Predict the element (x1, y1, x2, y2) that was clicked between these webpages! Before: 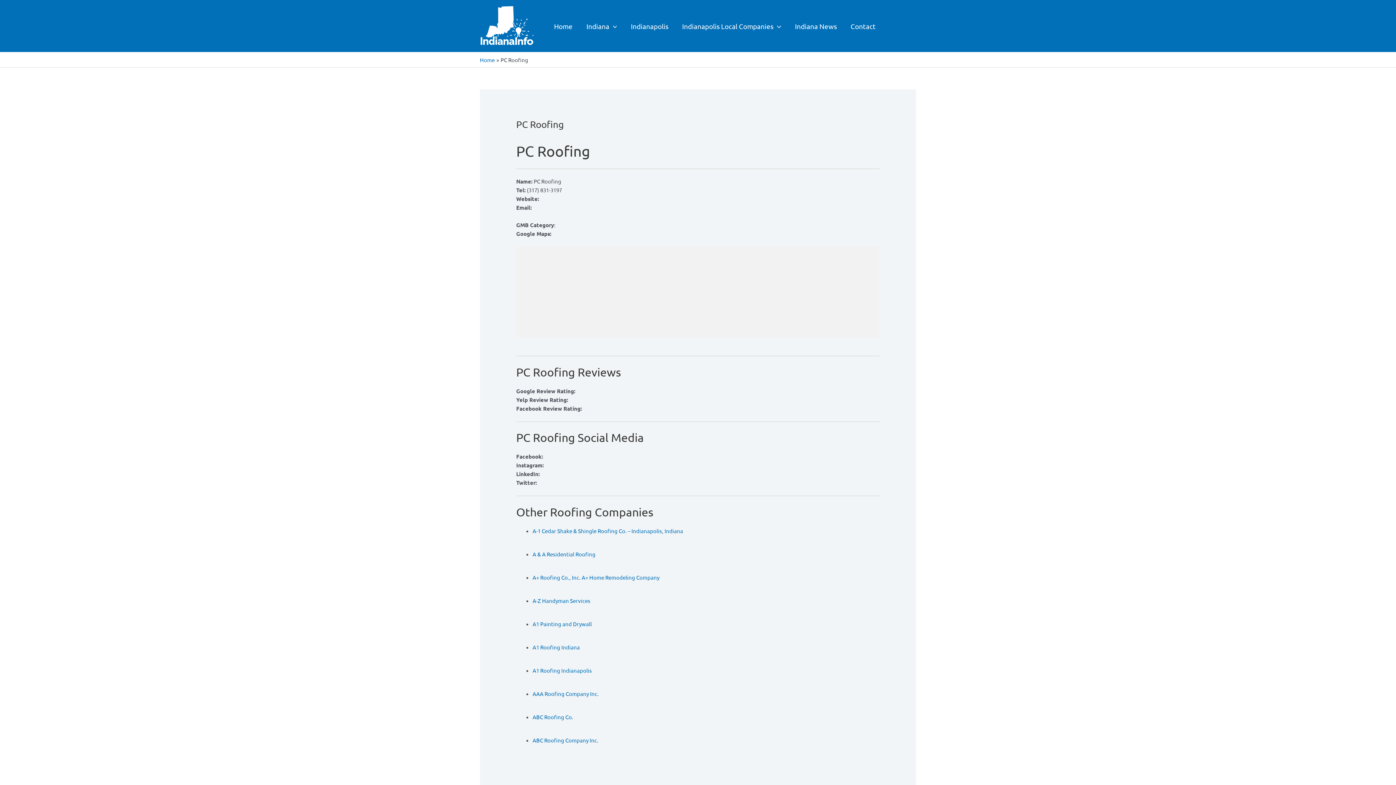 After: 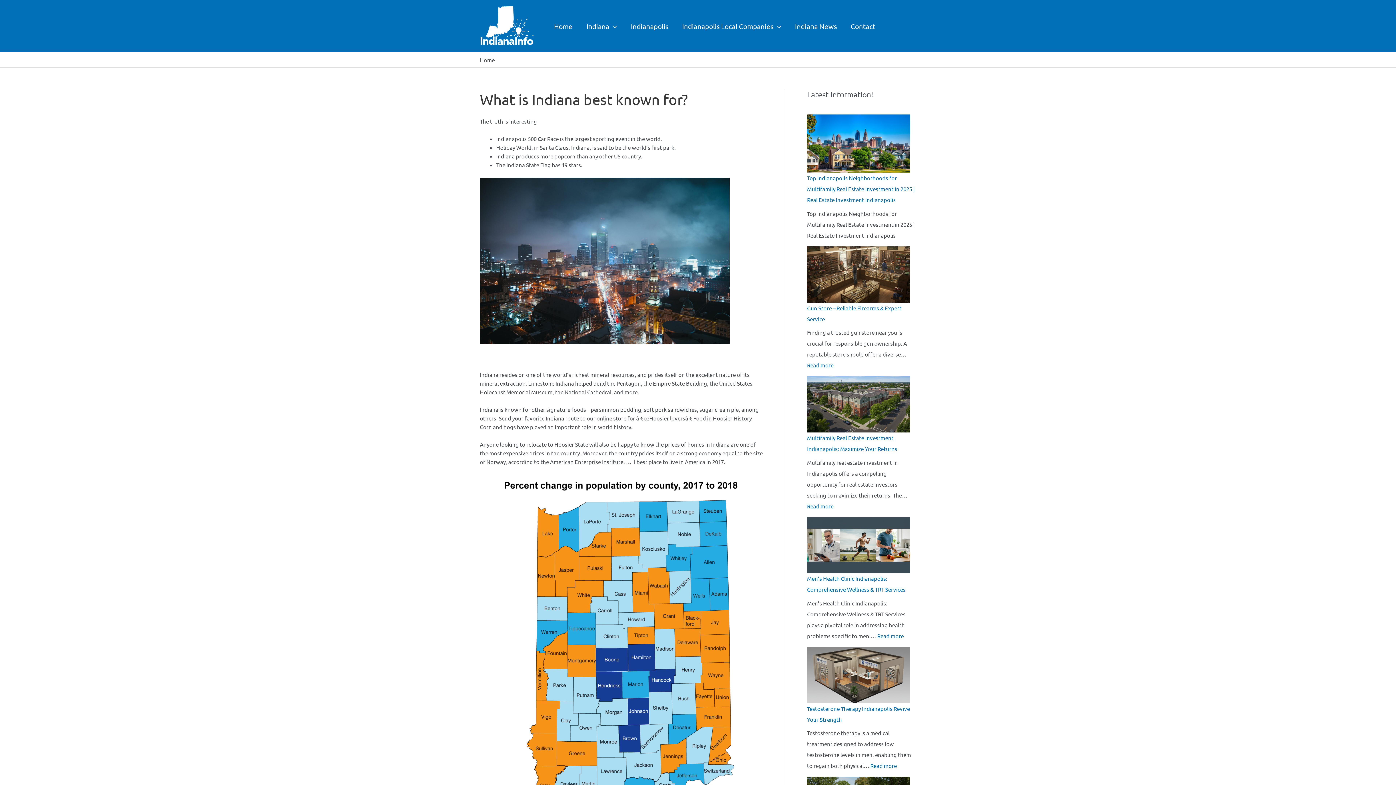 Action: bbox: (480, 56, 494, 63) label: Home